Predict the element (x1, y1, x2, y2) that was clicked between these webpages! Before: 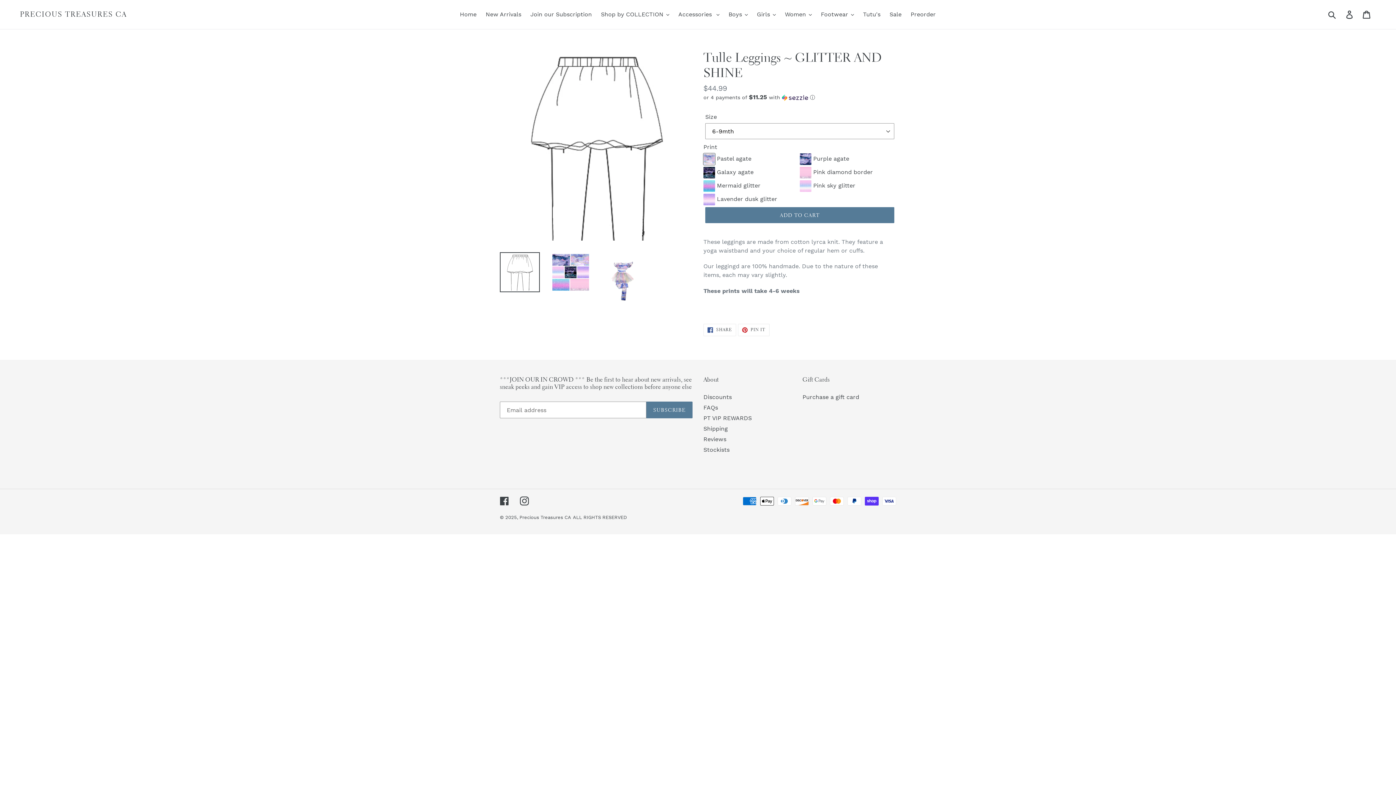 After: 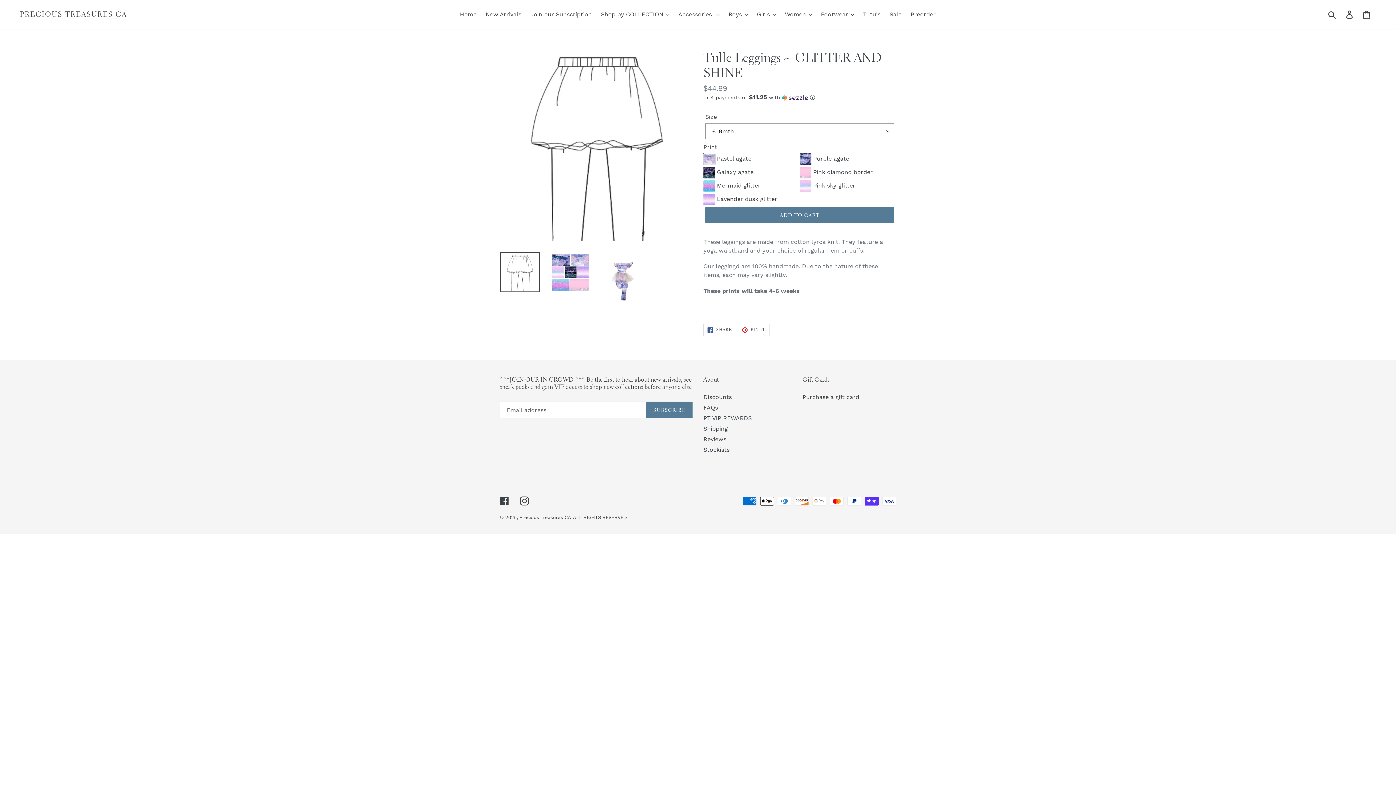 Action: bbox: (703, 324, 736, 336) label:  SHARE
SHARE ON FACEBOOK